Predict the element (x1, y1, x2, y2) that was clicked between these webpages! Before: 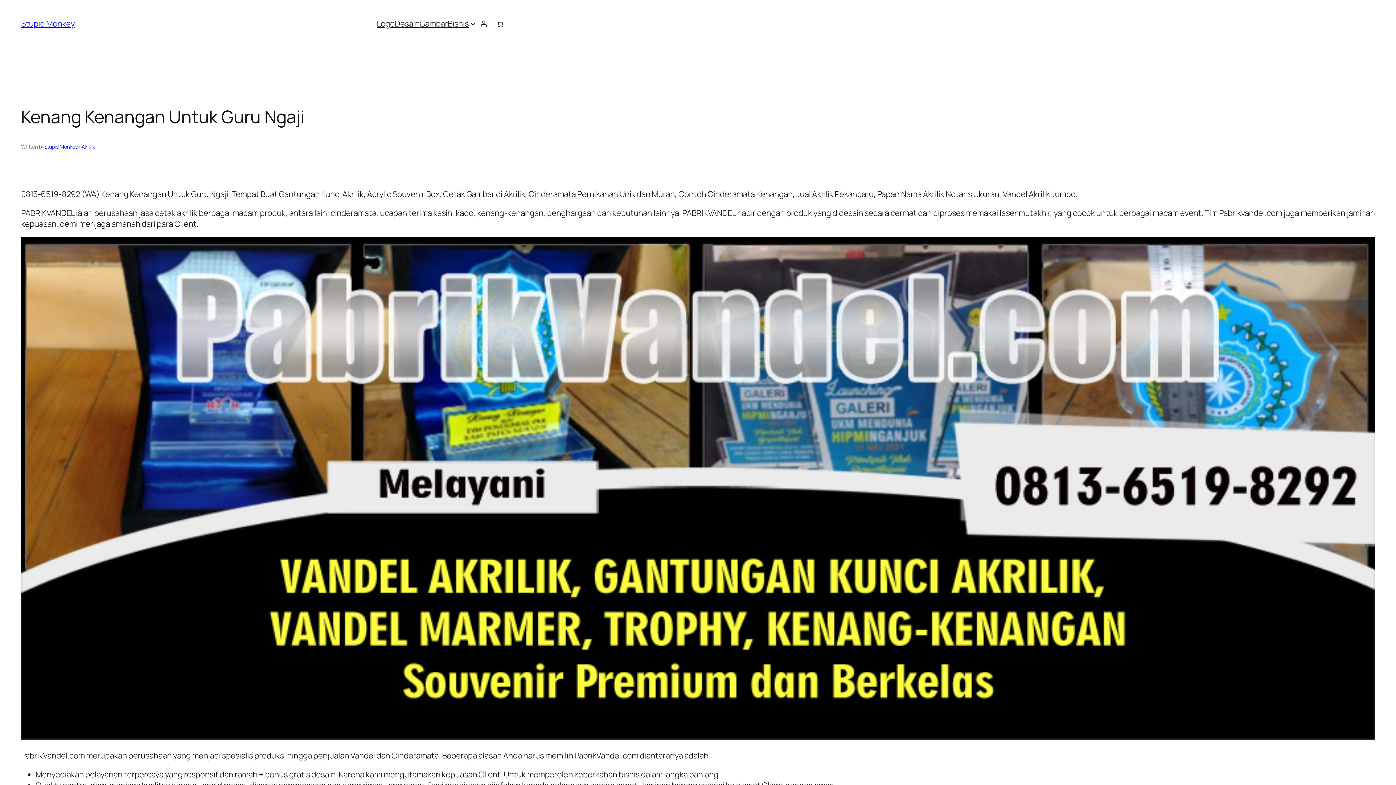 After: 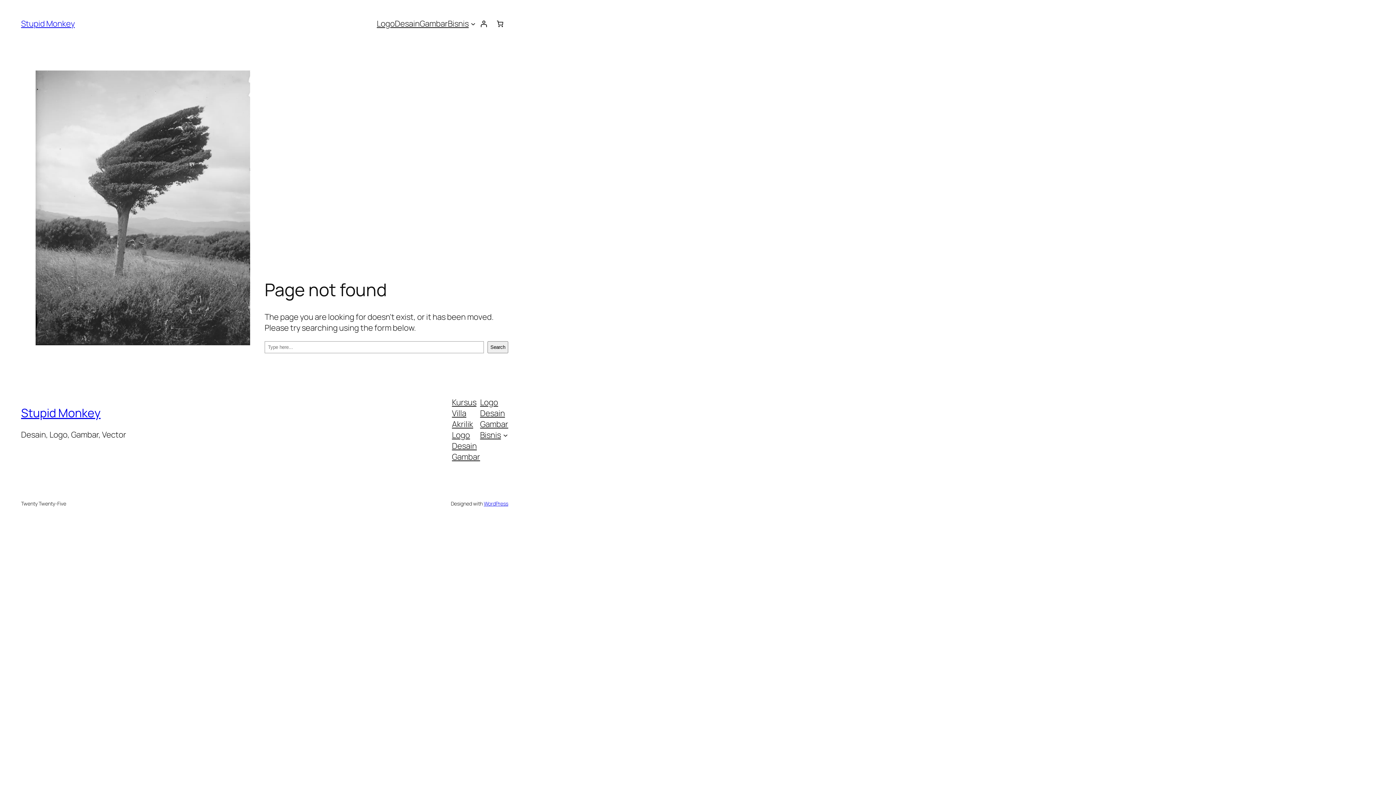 Action: label: Login bbox: (475, 15, 492, 31)